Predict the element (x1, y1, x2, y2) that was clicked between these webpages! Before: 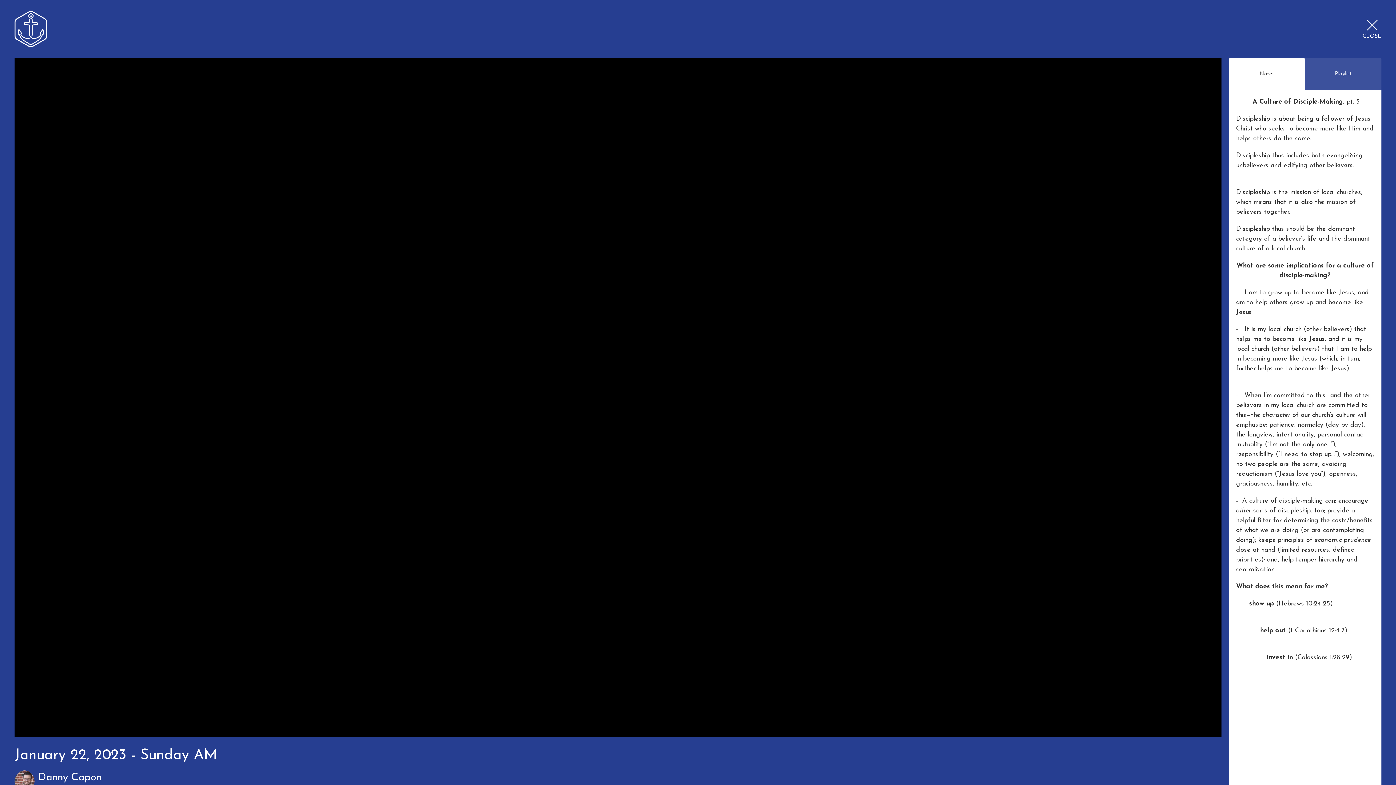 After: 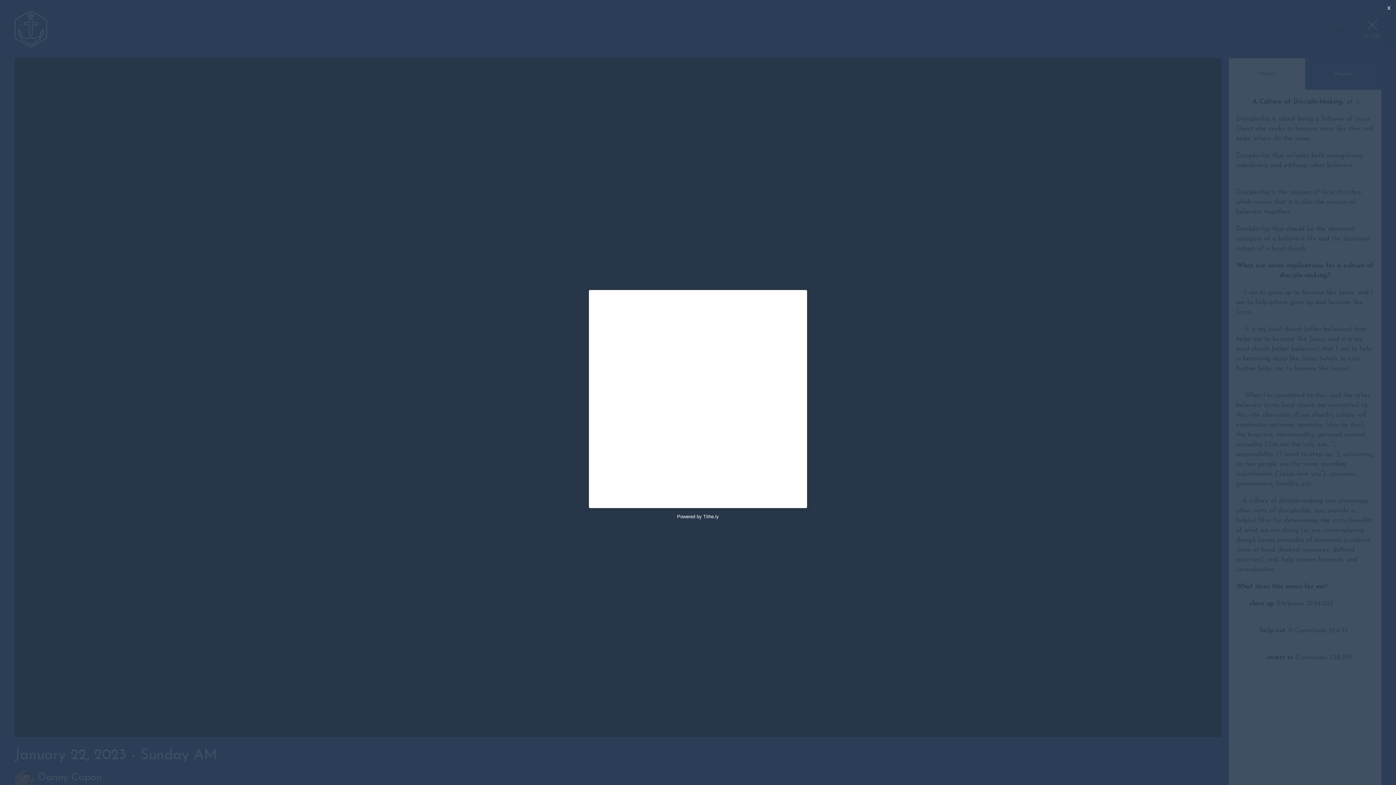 Action: bbox: (1332, 28, 1348, 32)